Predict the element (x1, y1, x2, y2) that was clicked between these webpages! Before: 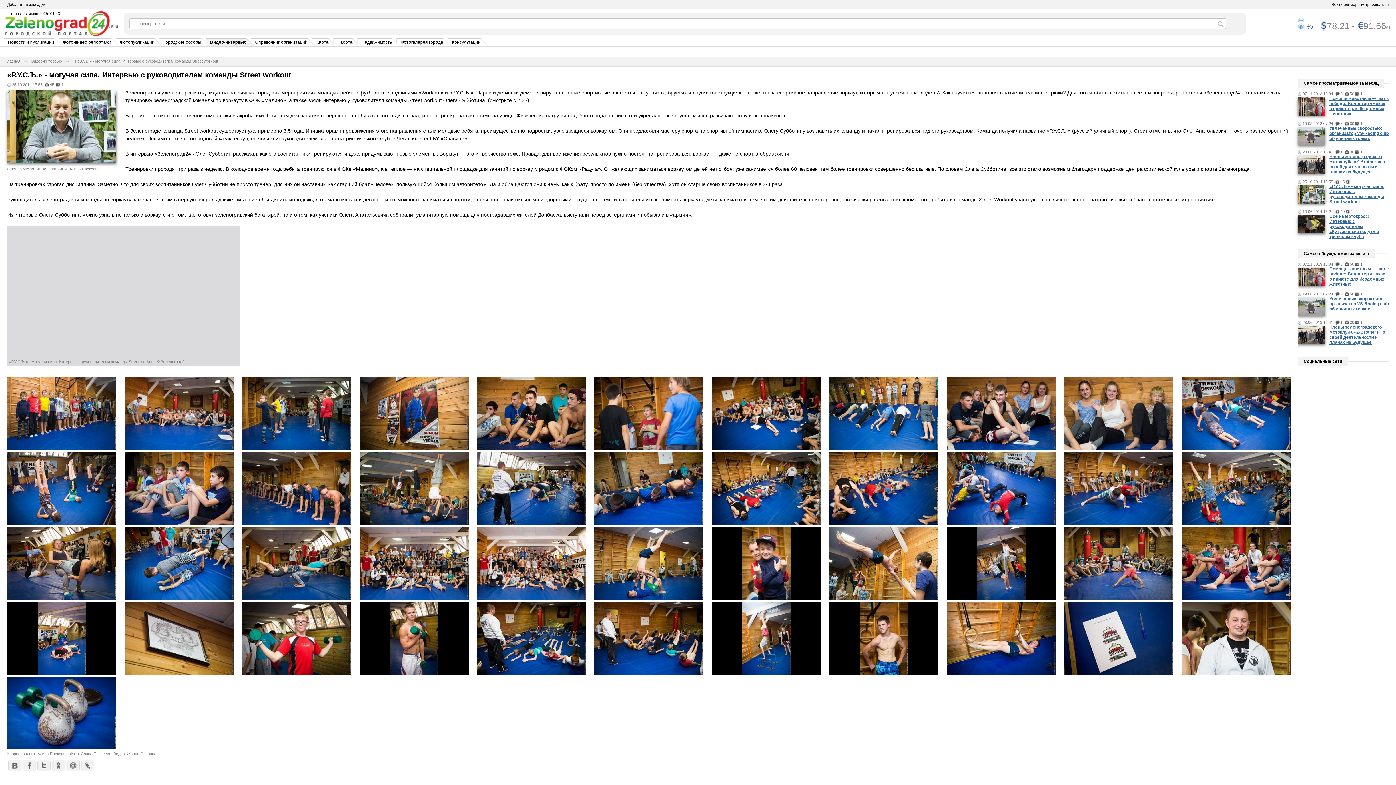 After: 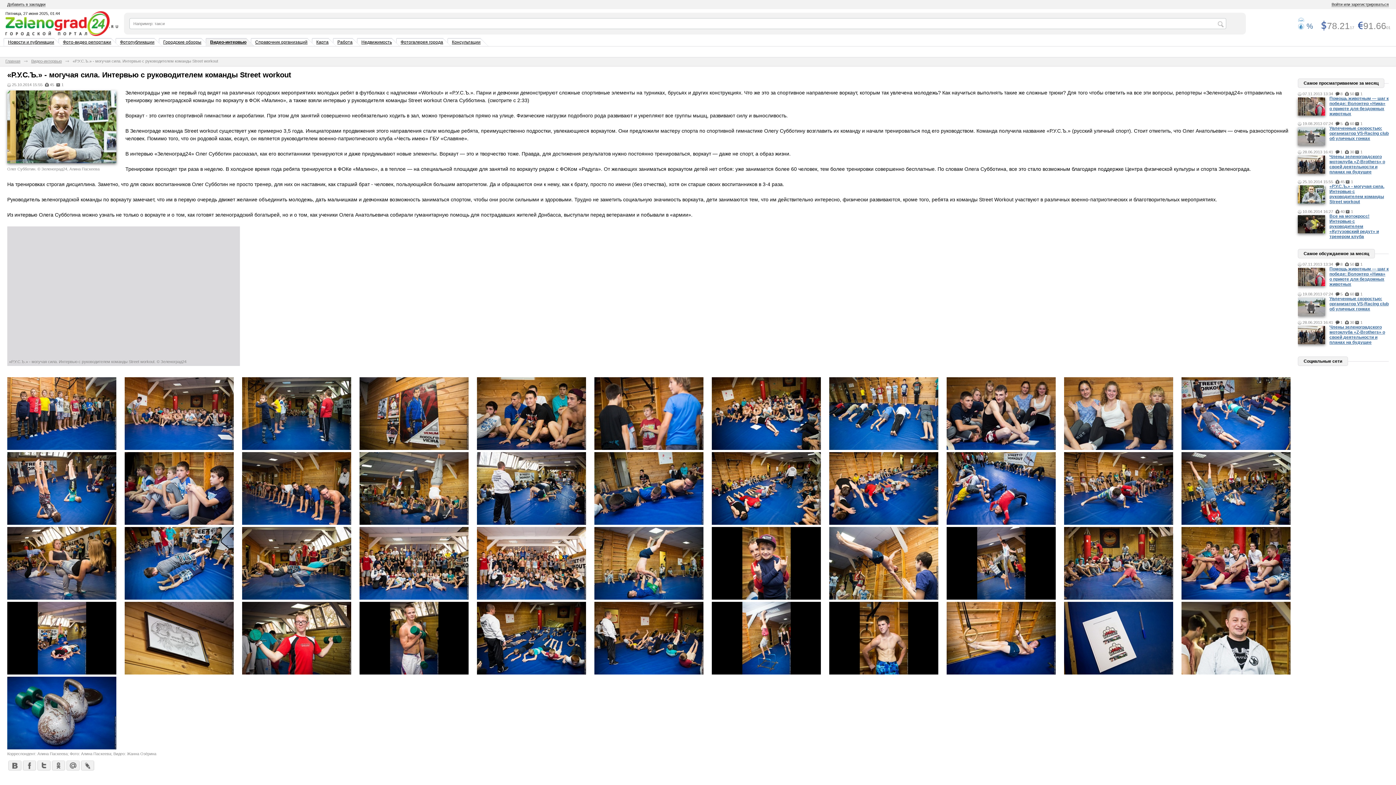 Action: bbox: (1298, 199, 1325, 204)